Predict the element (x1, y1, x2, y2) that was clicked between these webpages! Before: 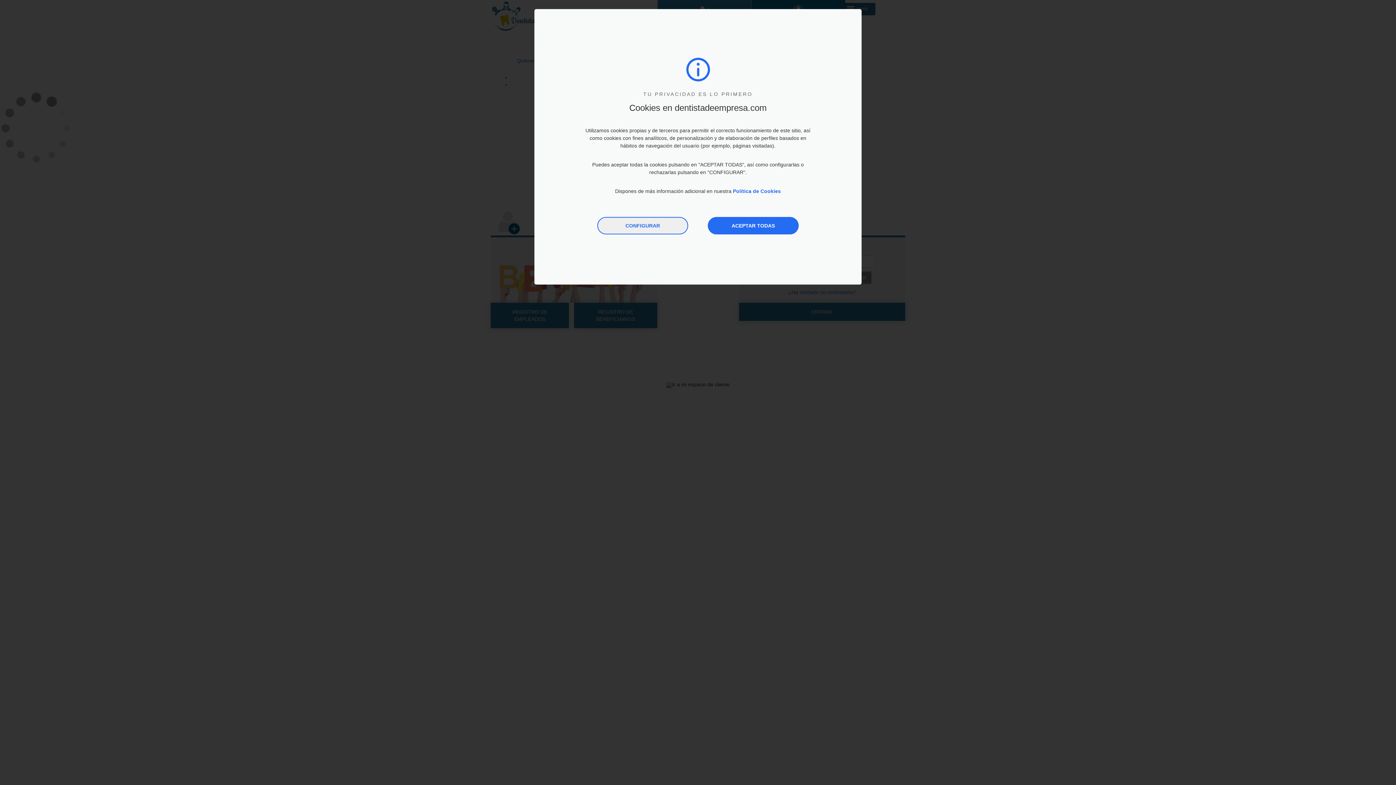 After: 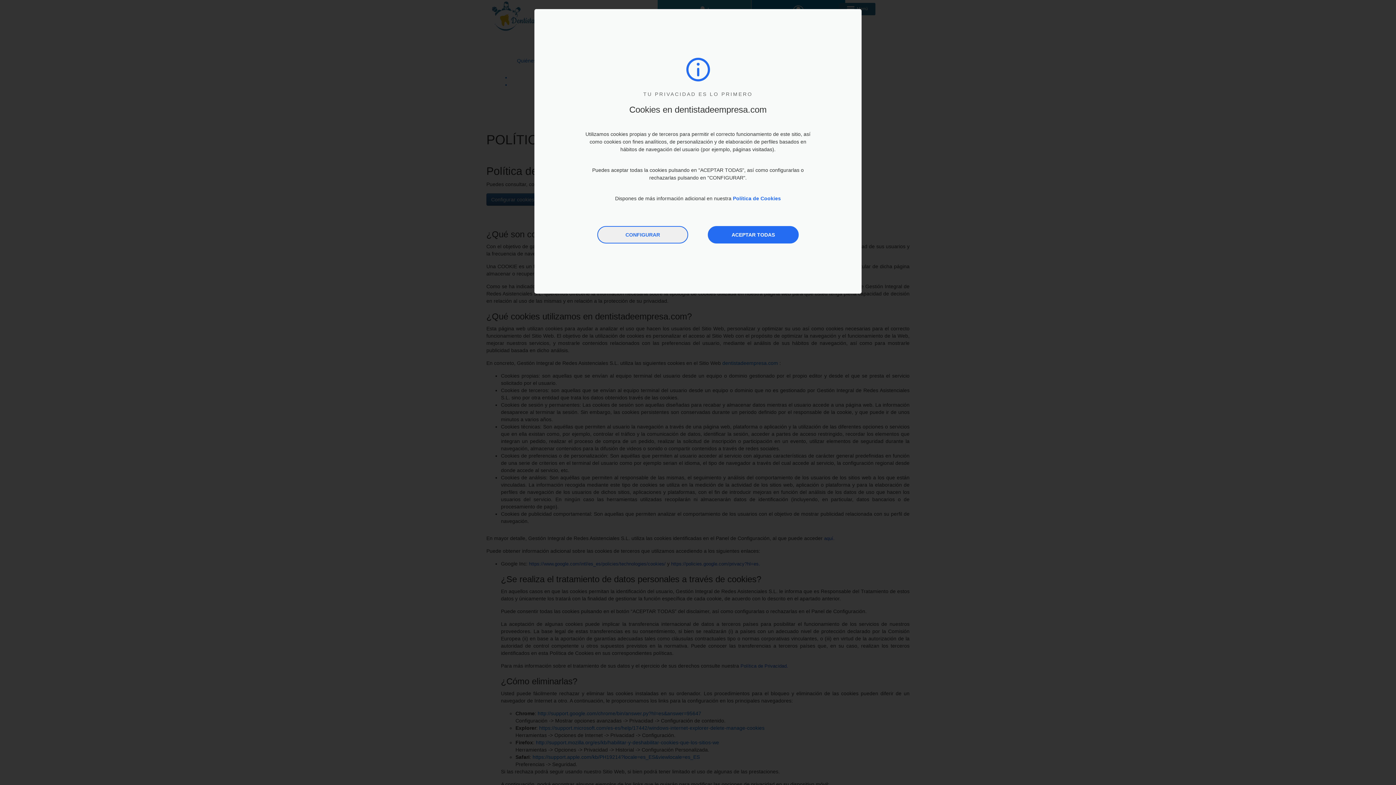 Action: label: Política de Cookies bbox: (733, 188, 781, 194)